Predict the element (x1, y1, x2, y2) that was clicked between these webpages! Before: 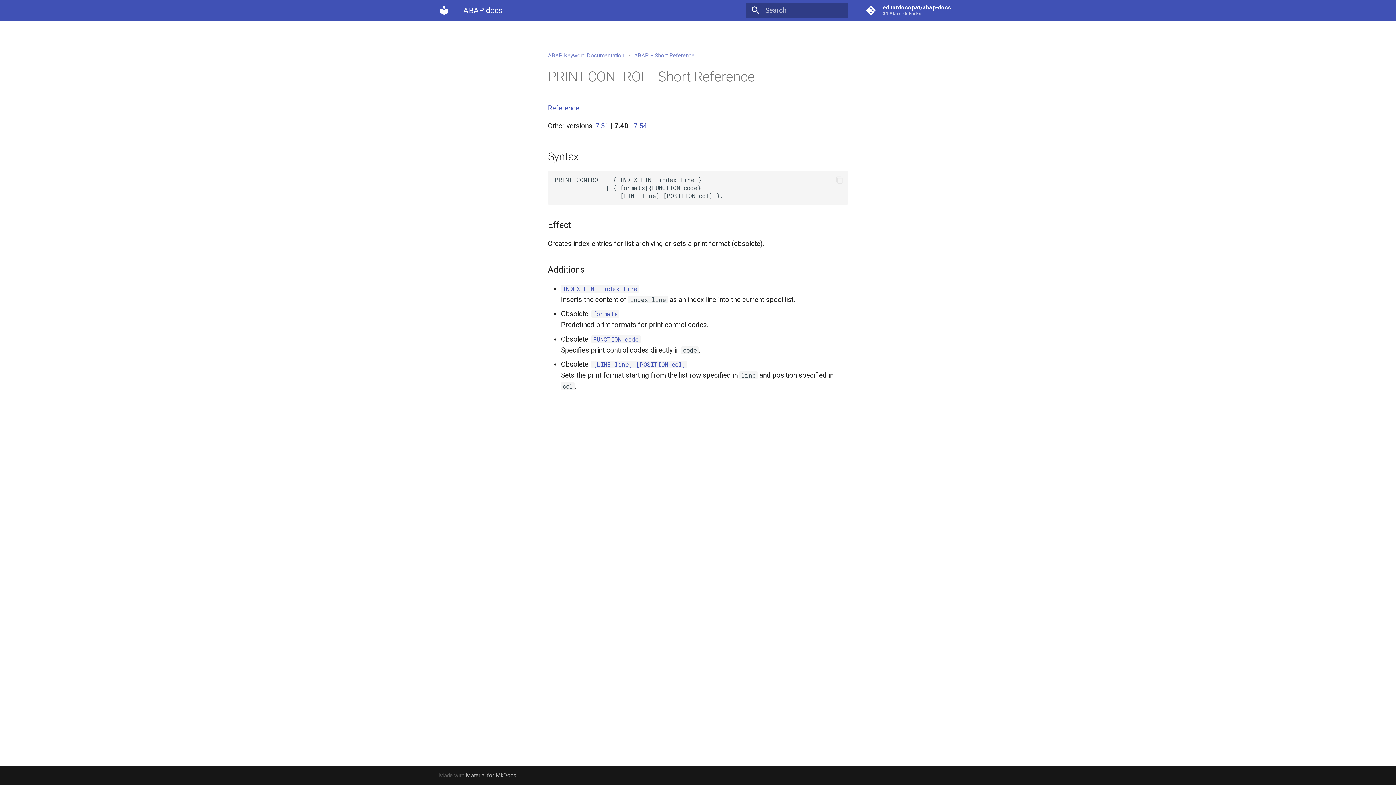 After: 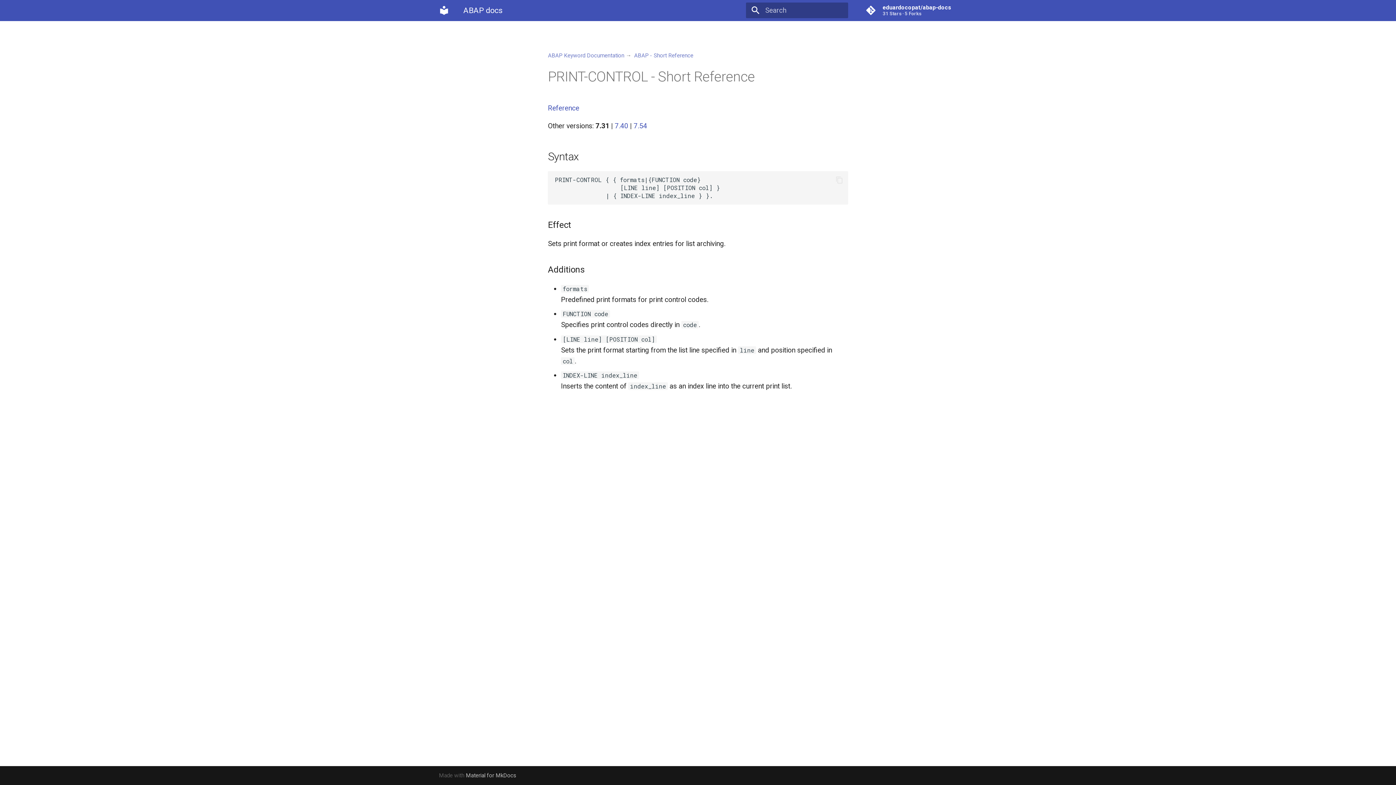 Action: label: 7.31 bbox: (595, 121, 609, 130)